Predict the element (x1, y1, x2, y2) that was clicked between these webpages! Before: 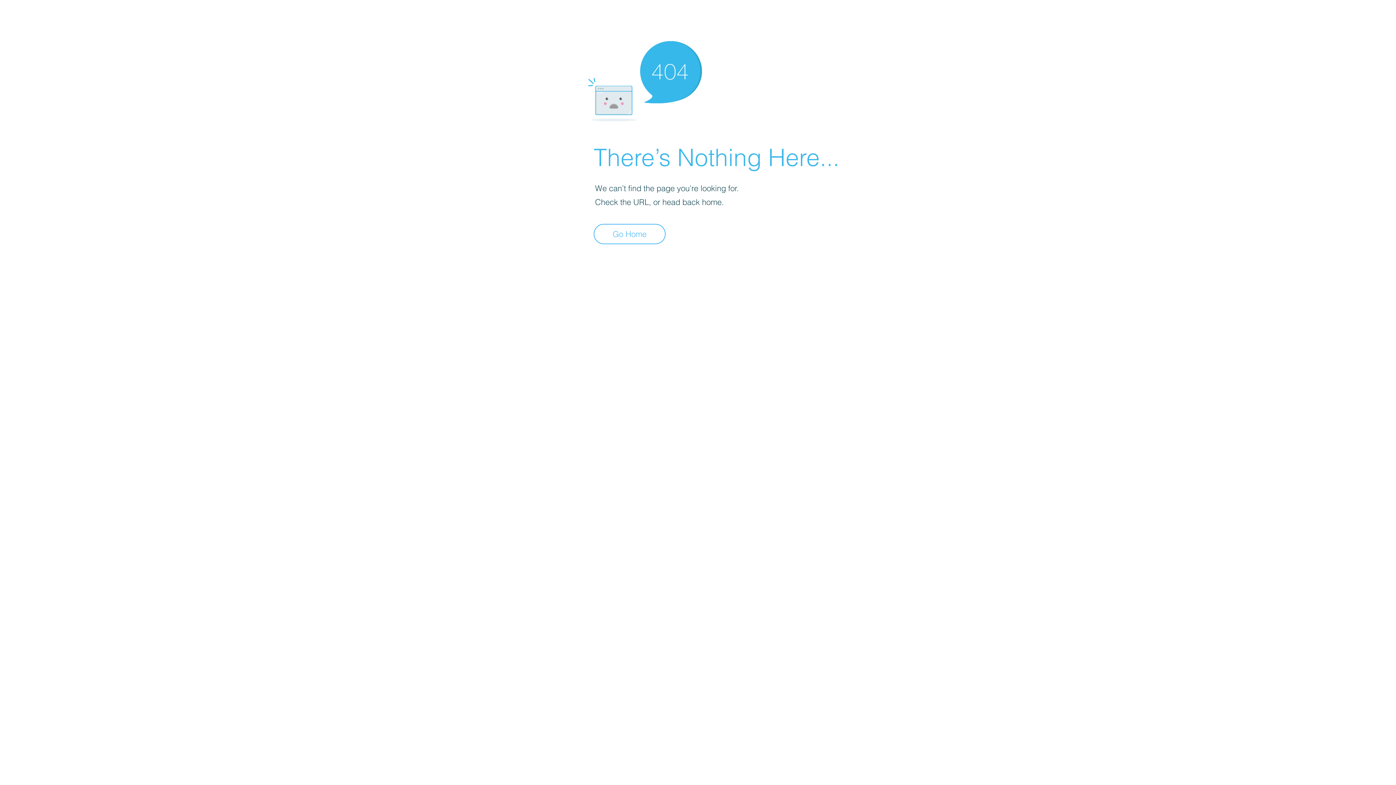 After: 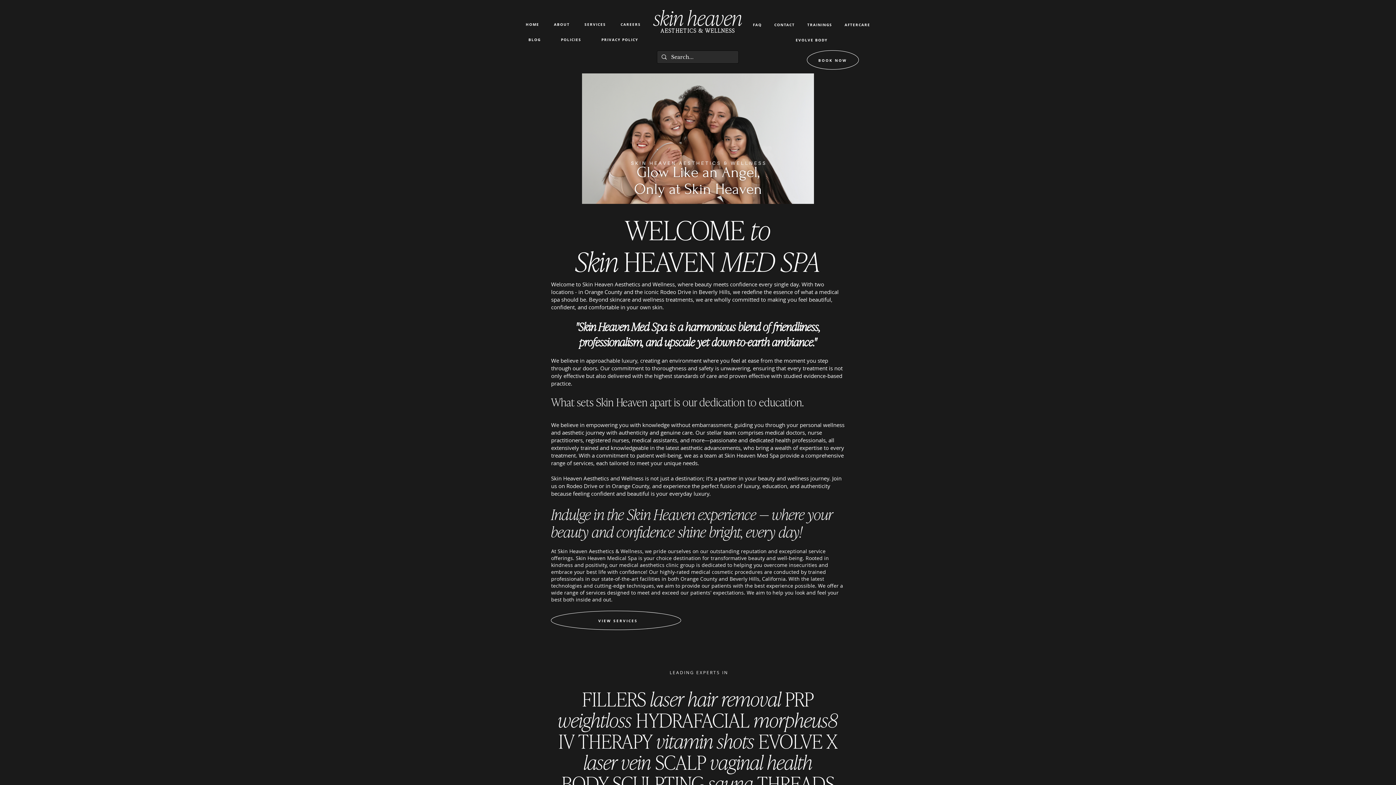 Action: bbox: (593, 224, 665, 244) label: Go Home